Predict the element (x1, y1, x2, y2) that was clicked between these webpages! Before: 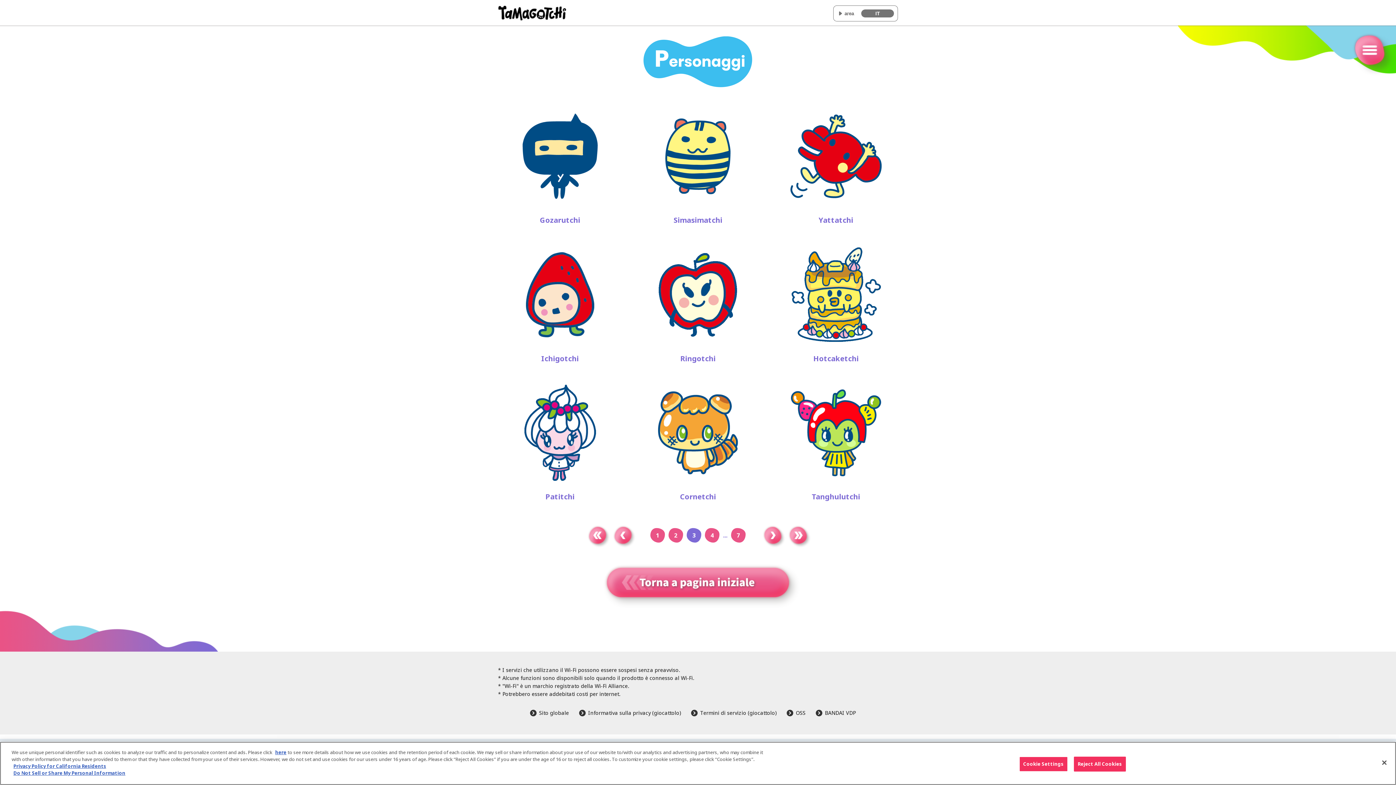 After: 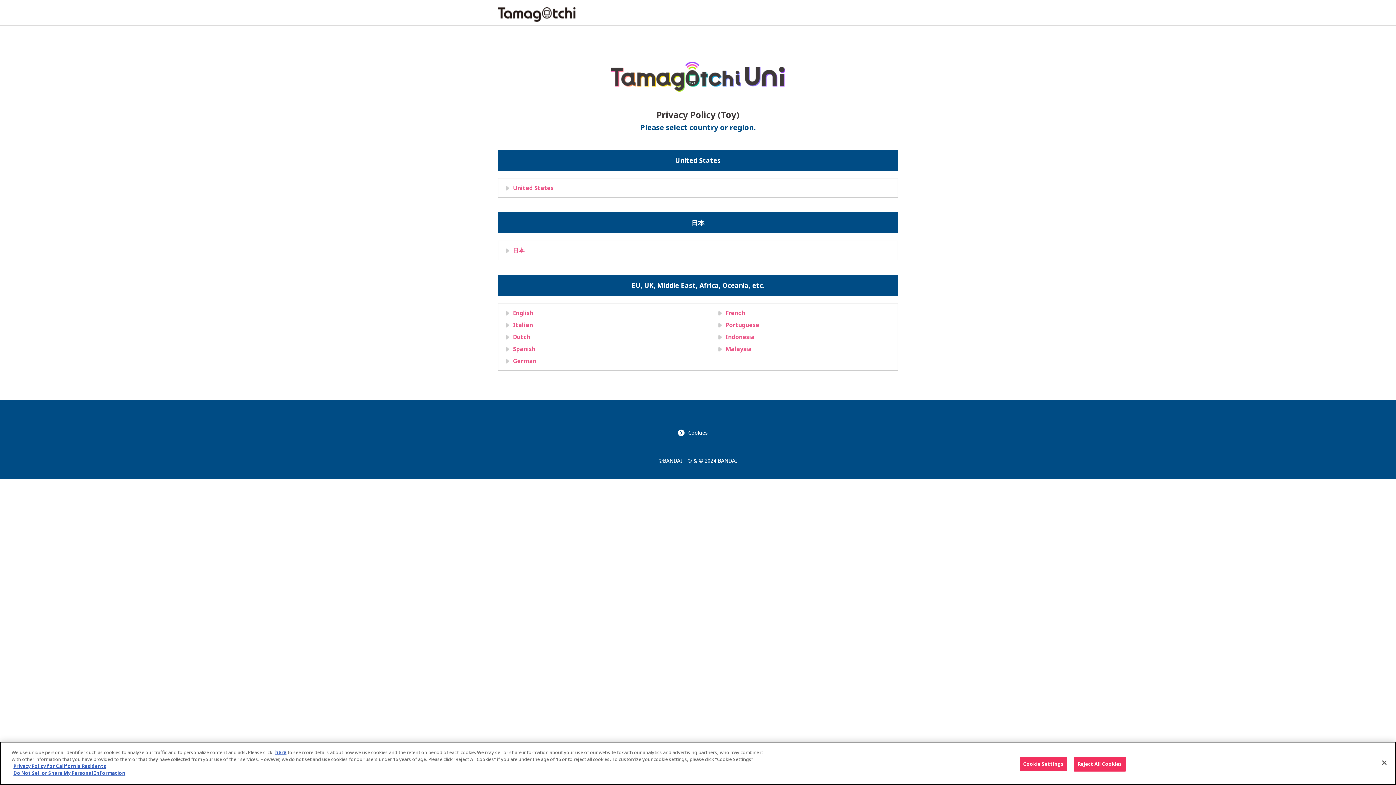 Action: bbox: (579, 709, 681, 717) label: Informativa sulla privacy (giocattolo)